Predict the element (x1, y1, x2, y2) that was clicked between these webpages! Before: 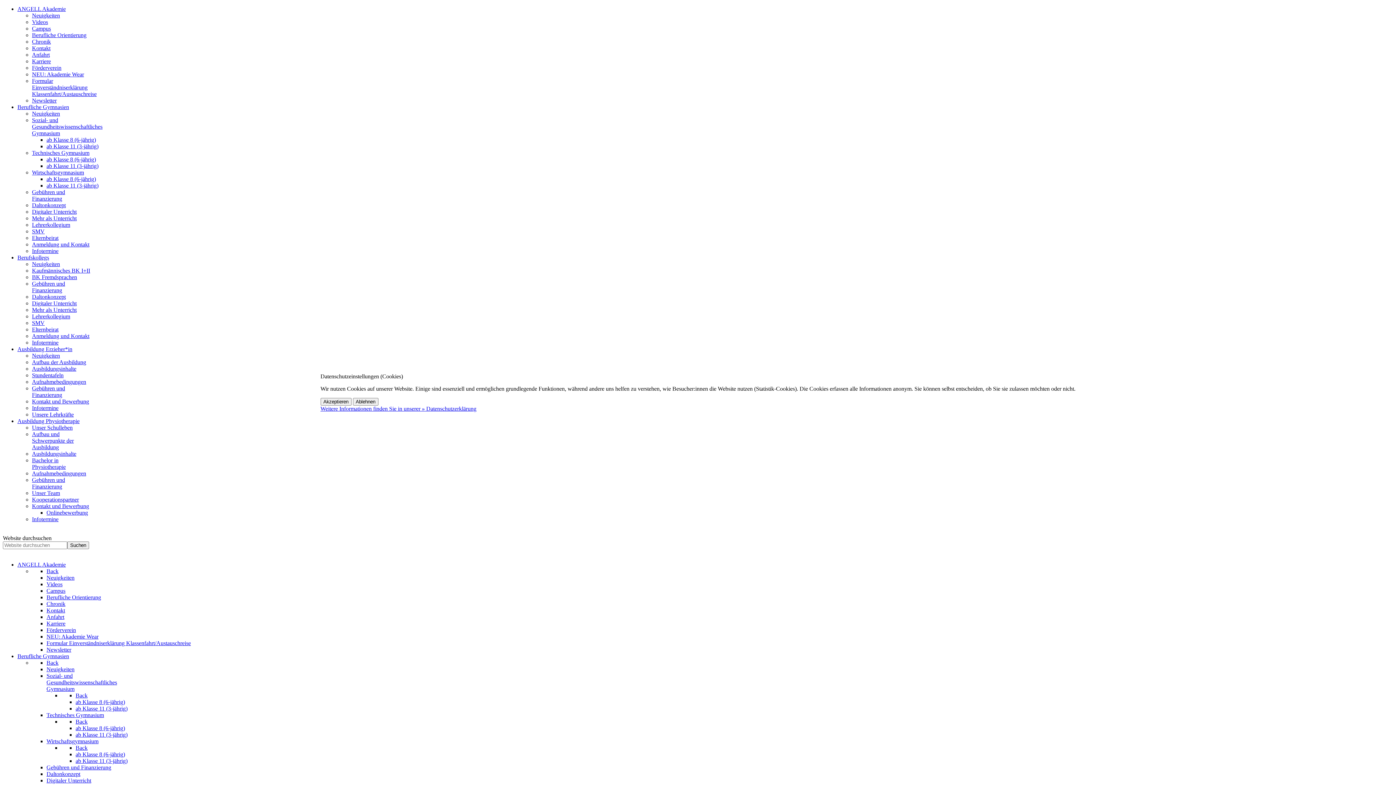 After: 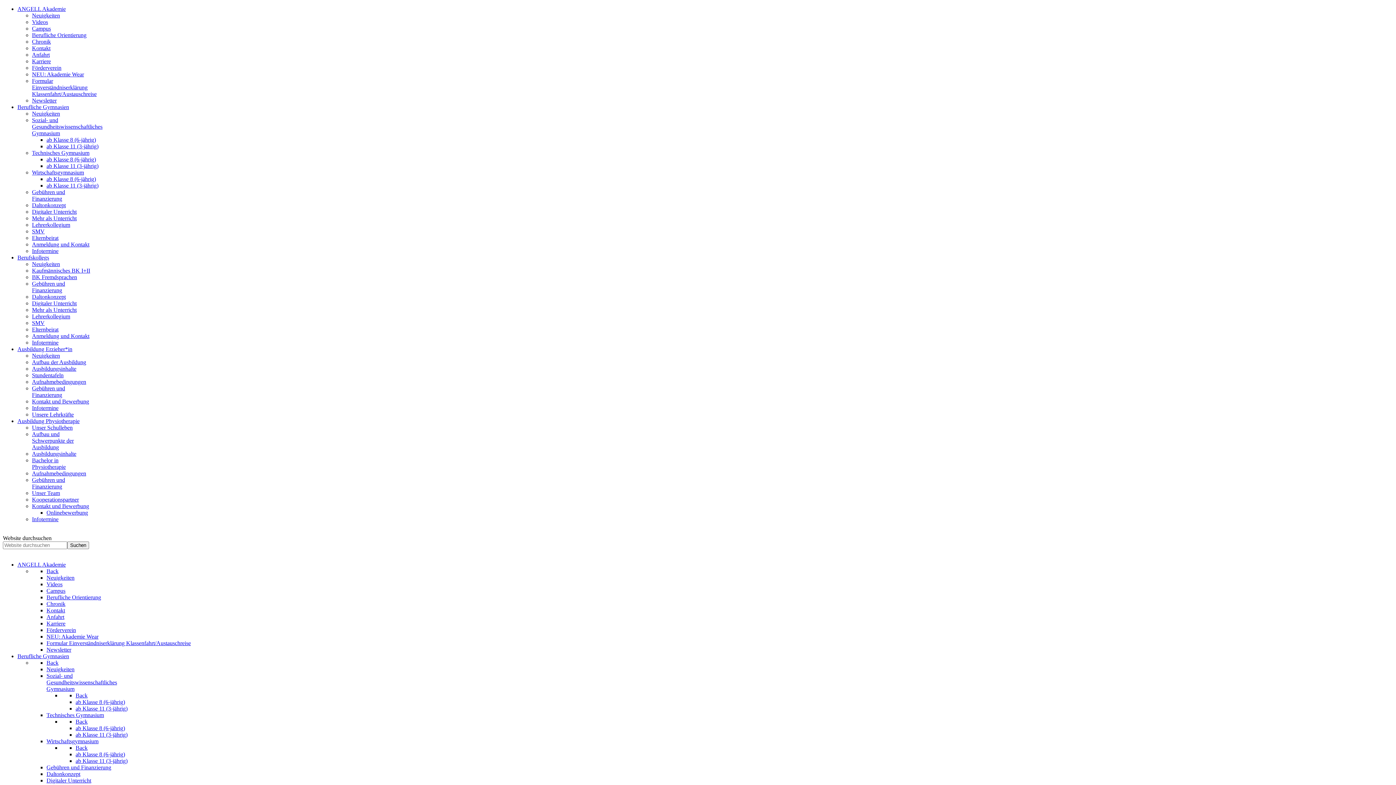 Action: label: Akzeptieren bbox: (320, 398, 351, 405)